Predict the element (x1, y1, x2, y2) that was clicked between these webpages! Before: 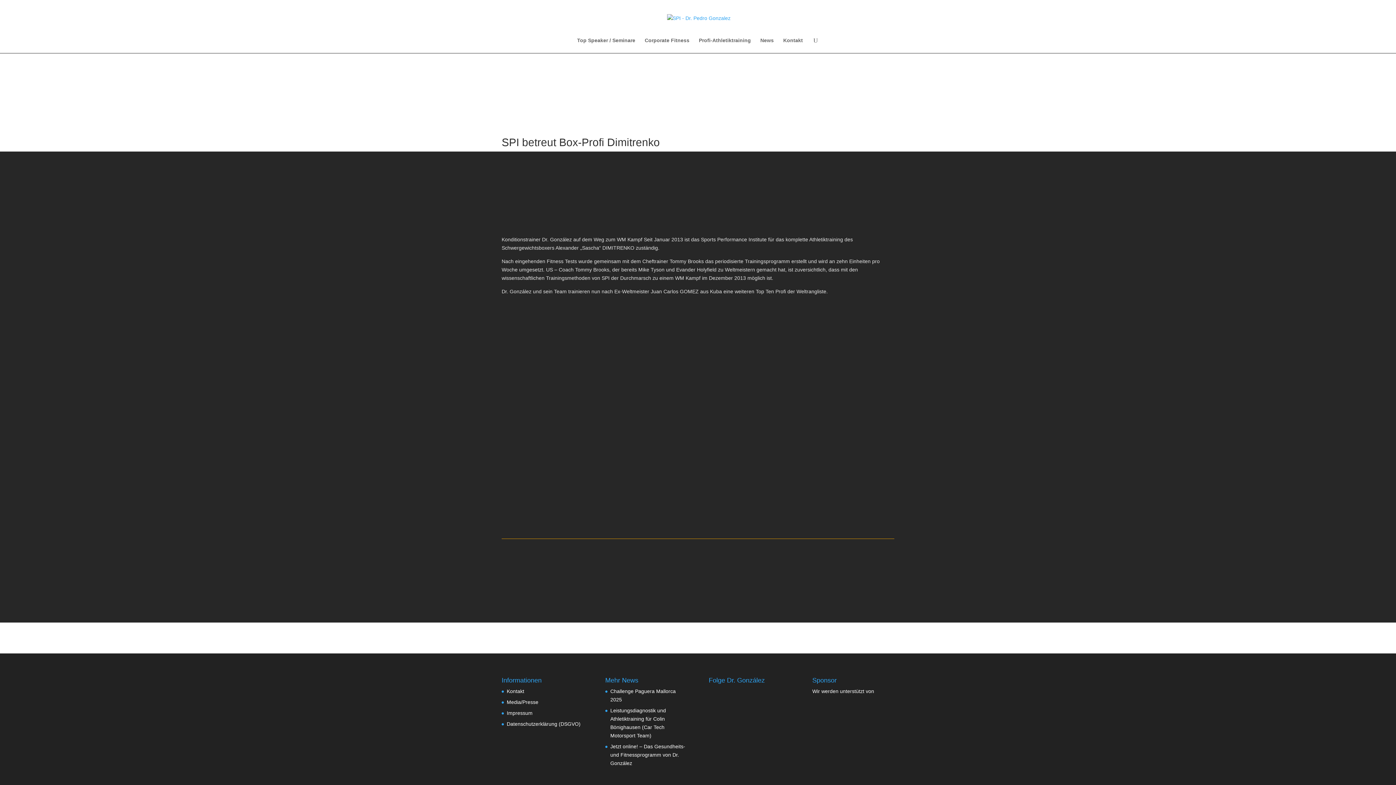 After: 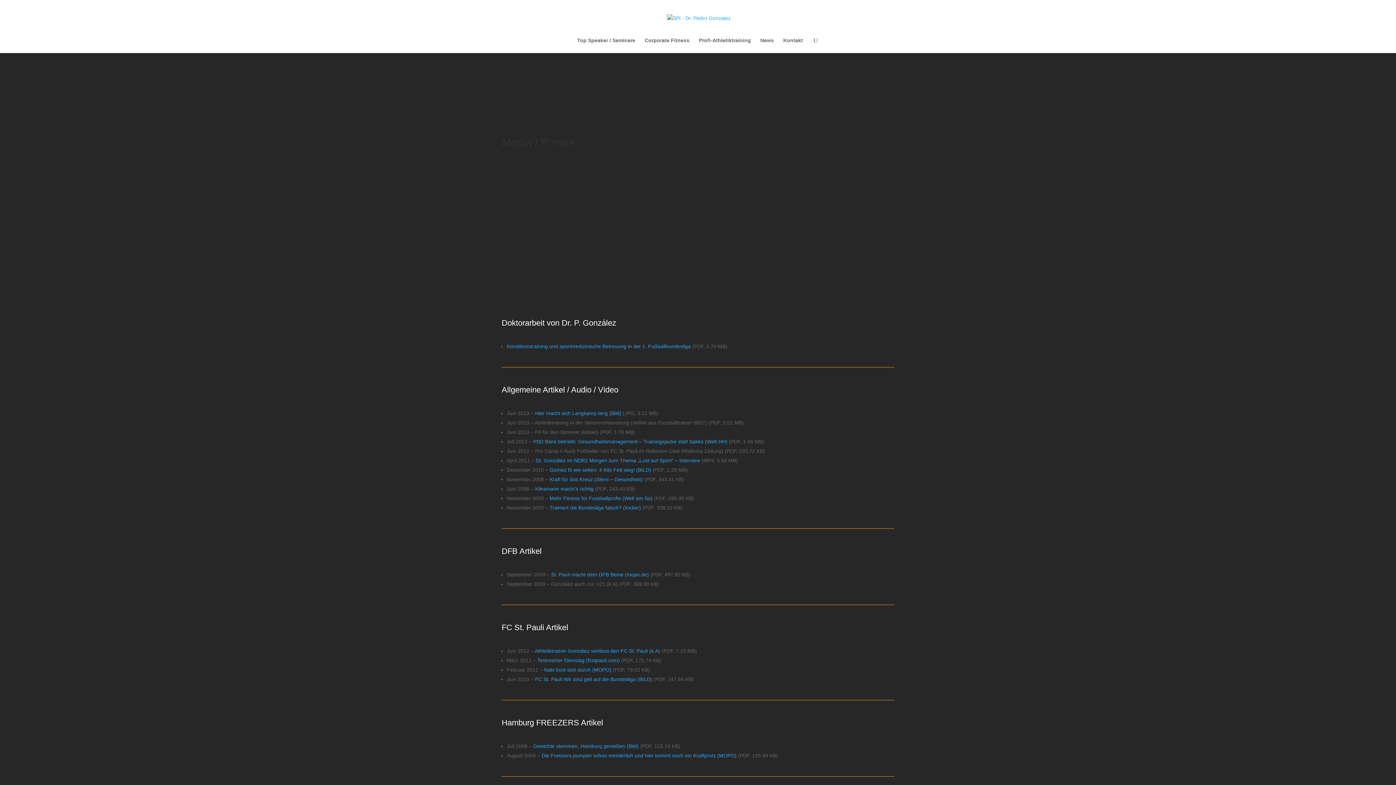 Action: bbox: (506, 699, 538, 705) label: Media/Presse